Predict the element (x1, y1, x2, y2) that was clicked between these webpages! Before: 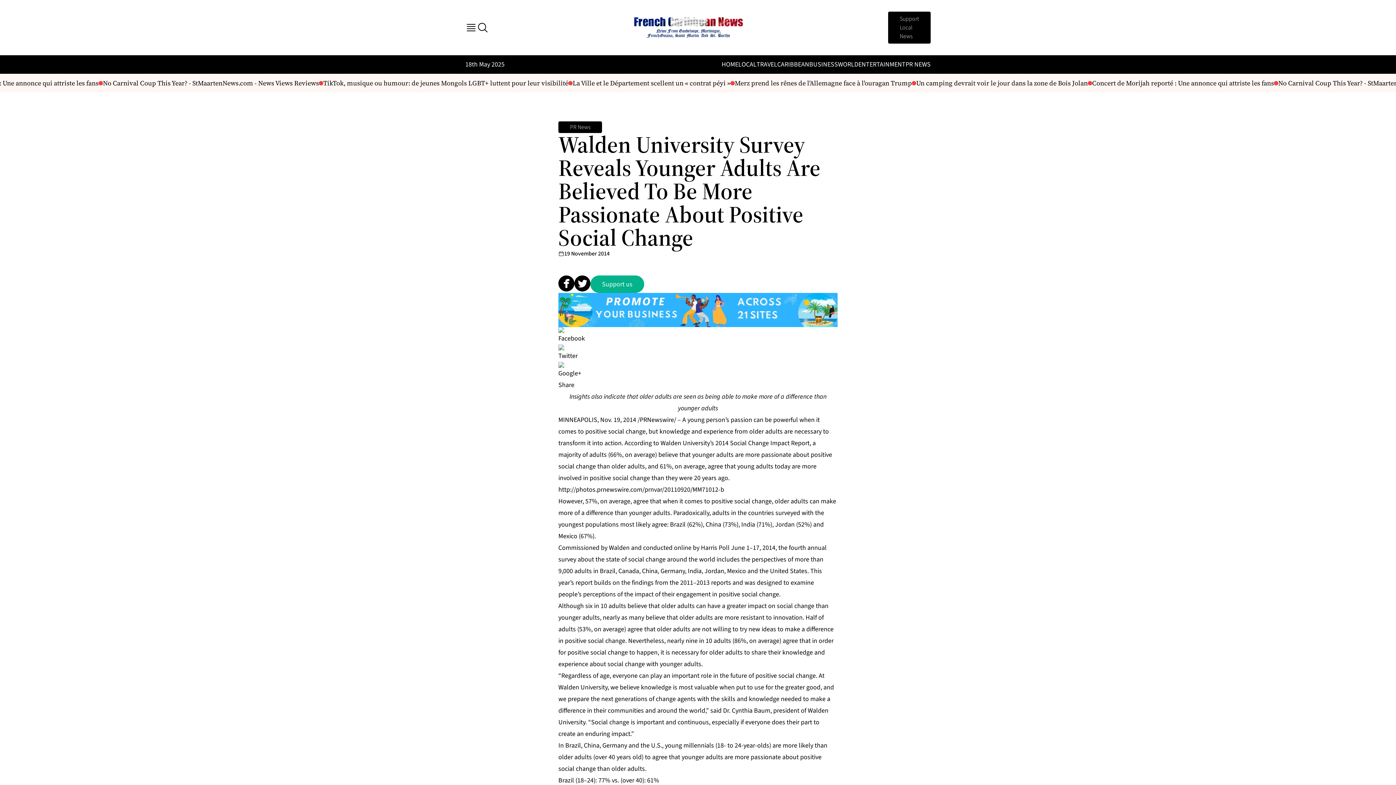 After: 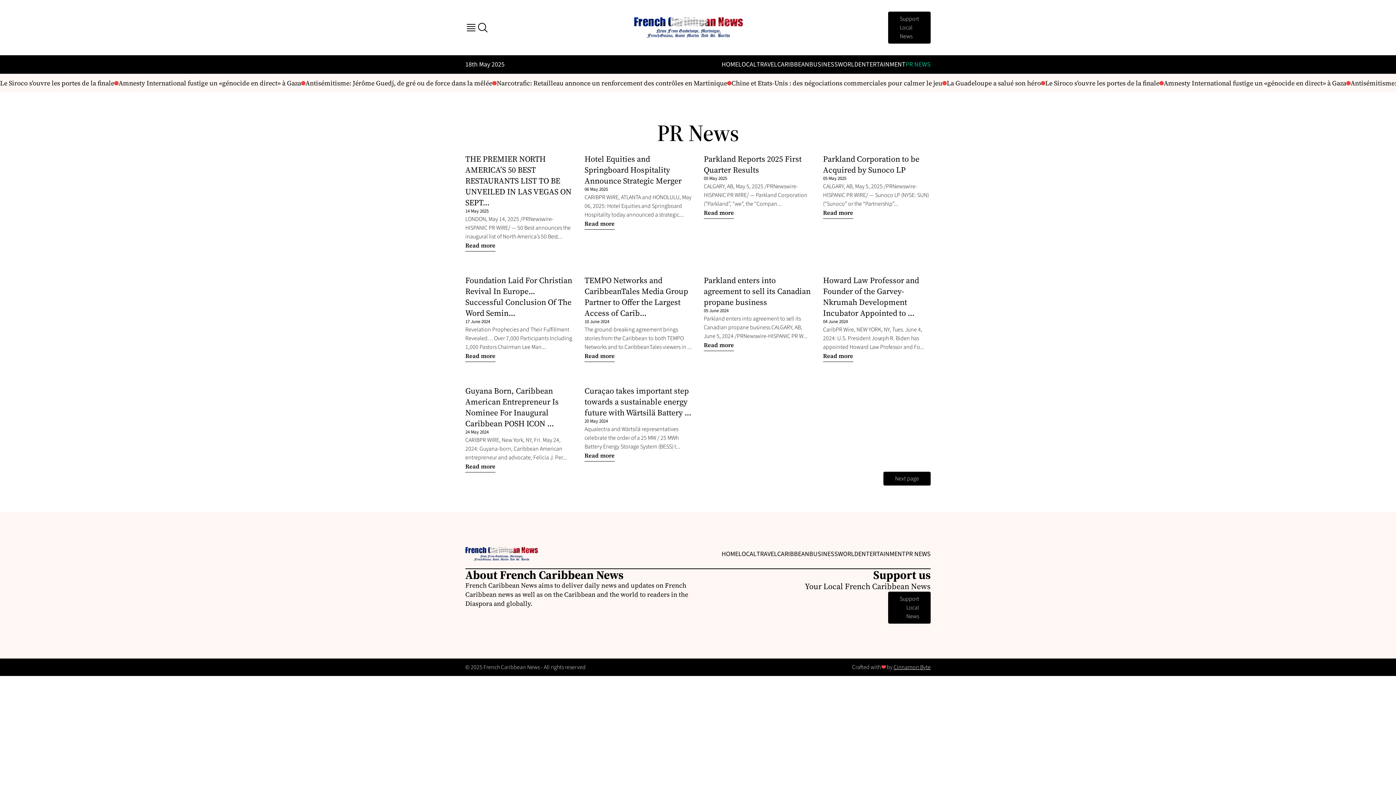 Action: bbox: (905, 60, 930, 69) label: PR NEWS